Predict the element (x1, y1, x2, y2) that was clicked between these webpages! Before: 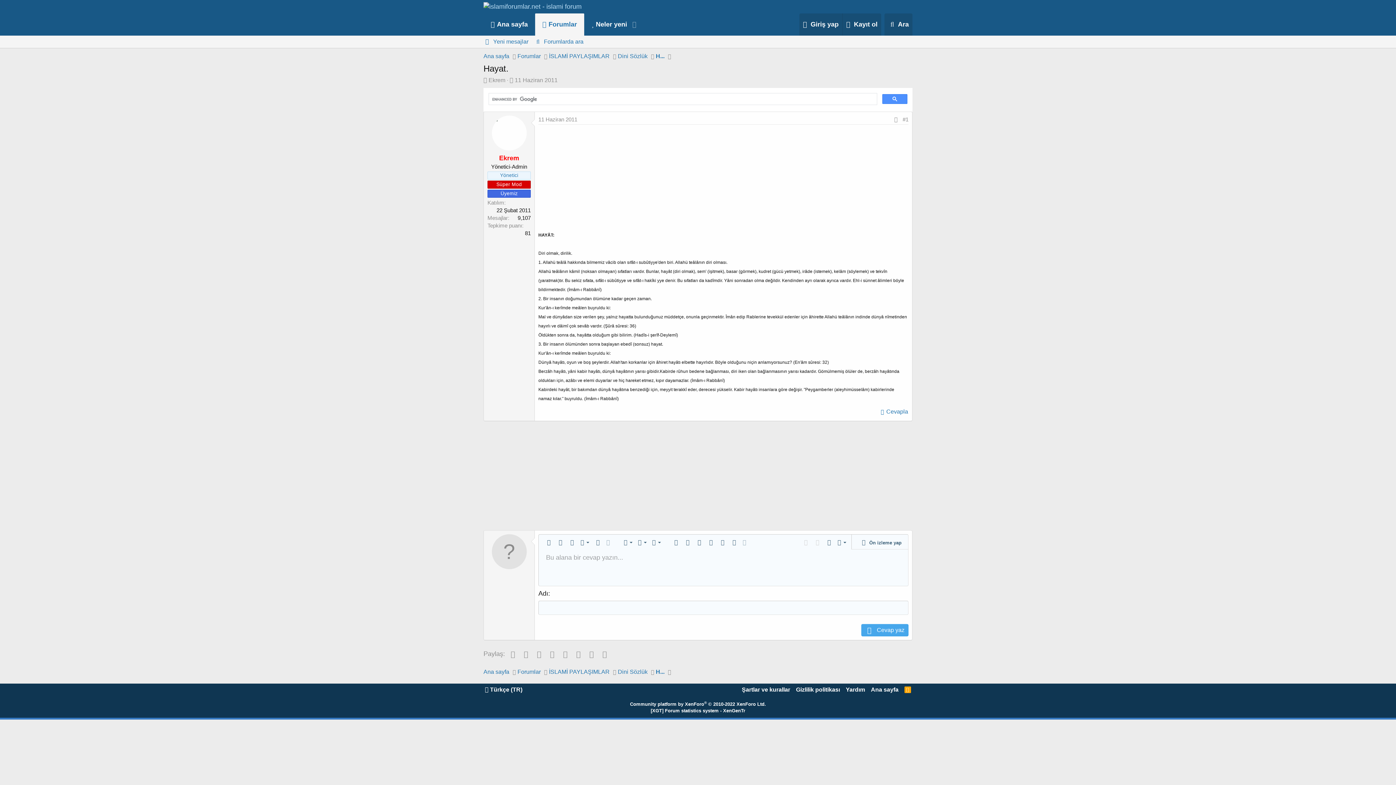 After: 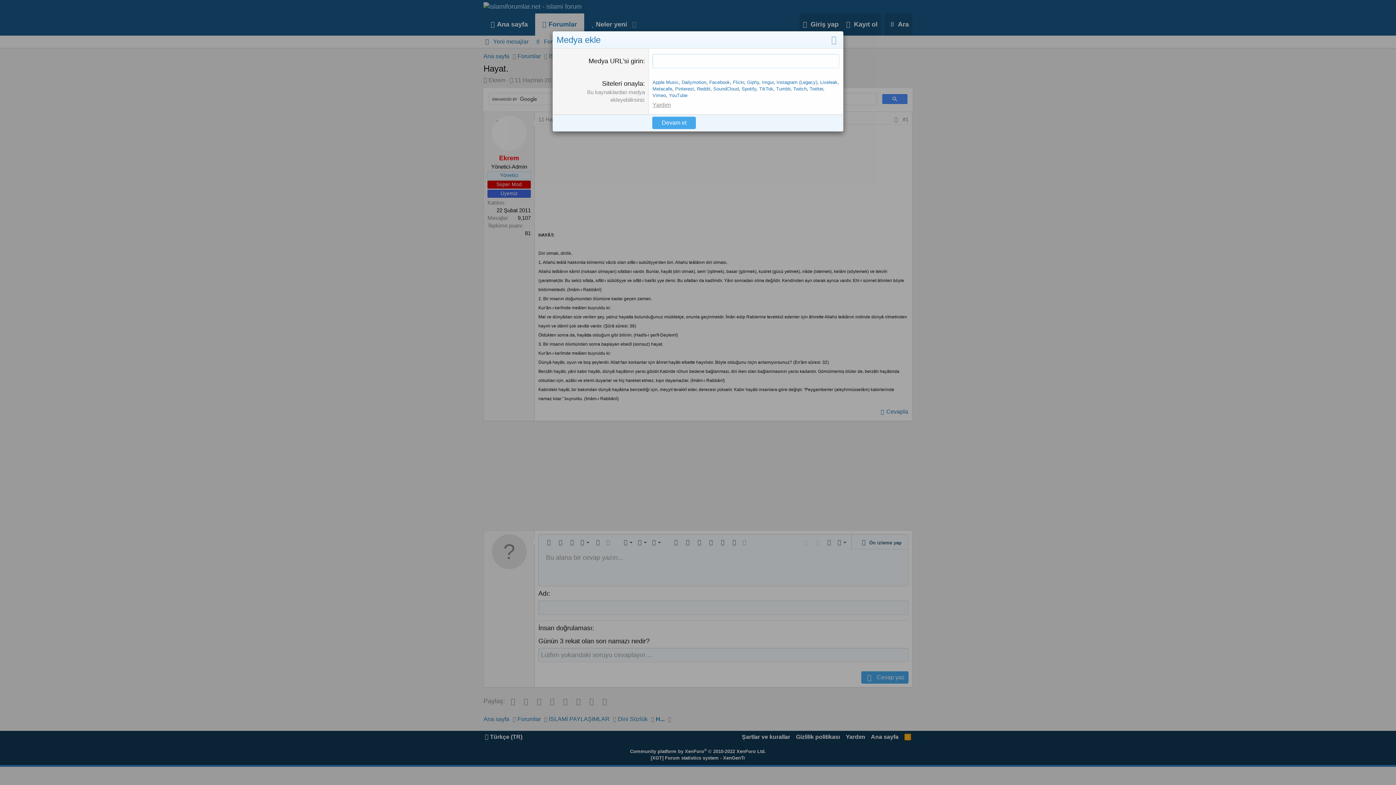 Action: bbox: (705, 537, 716, 548) label: Medya